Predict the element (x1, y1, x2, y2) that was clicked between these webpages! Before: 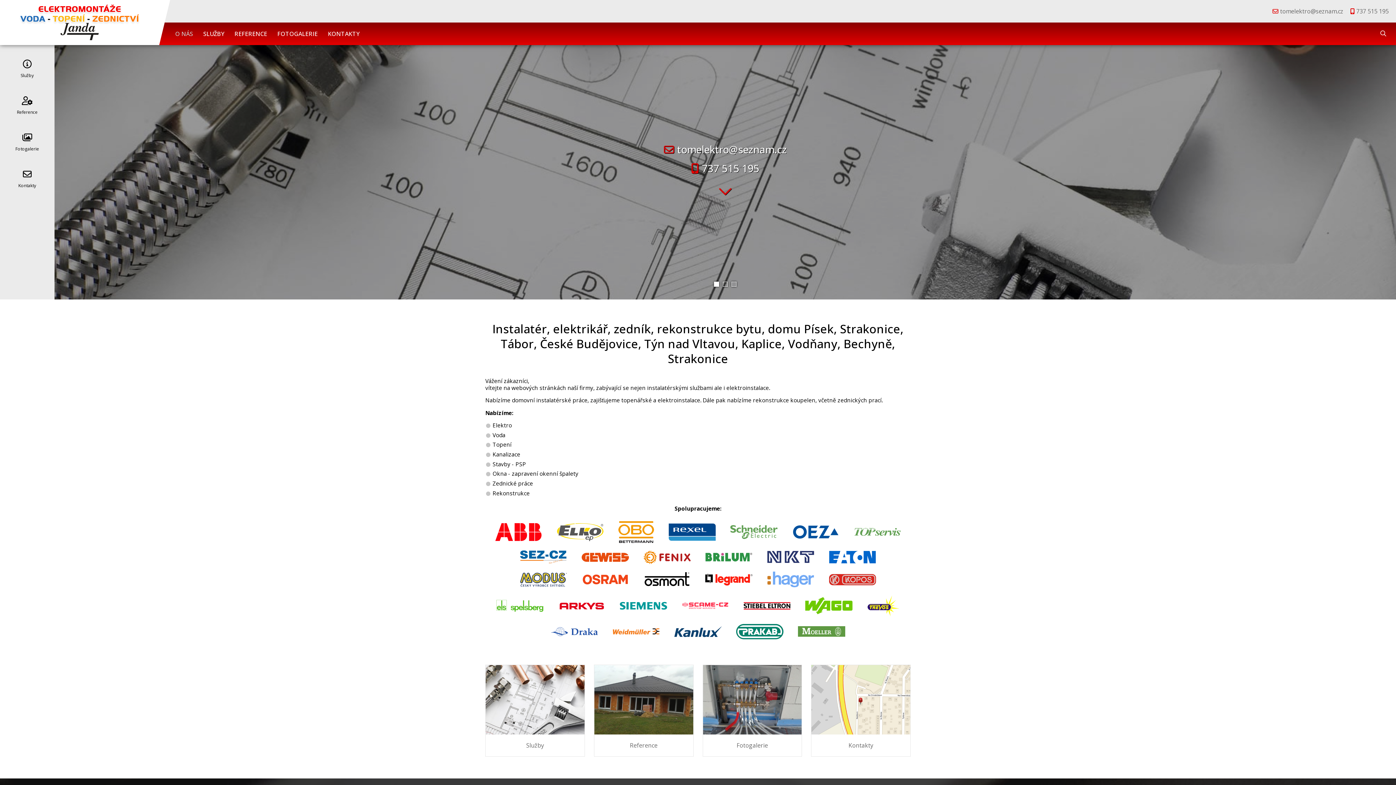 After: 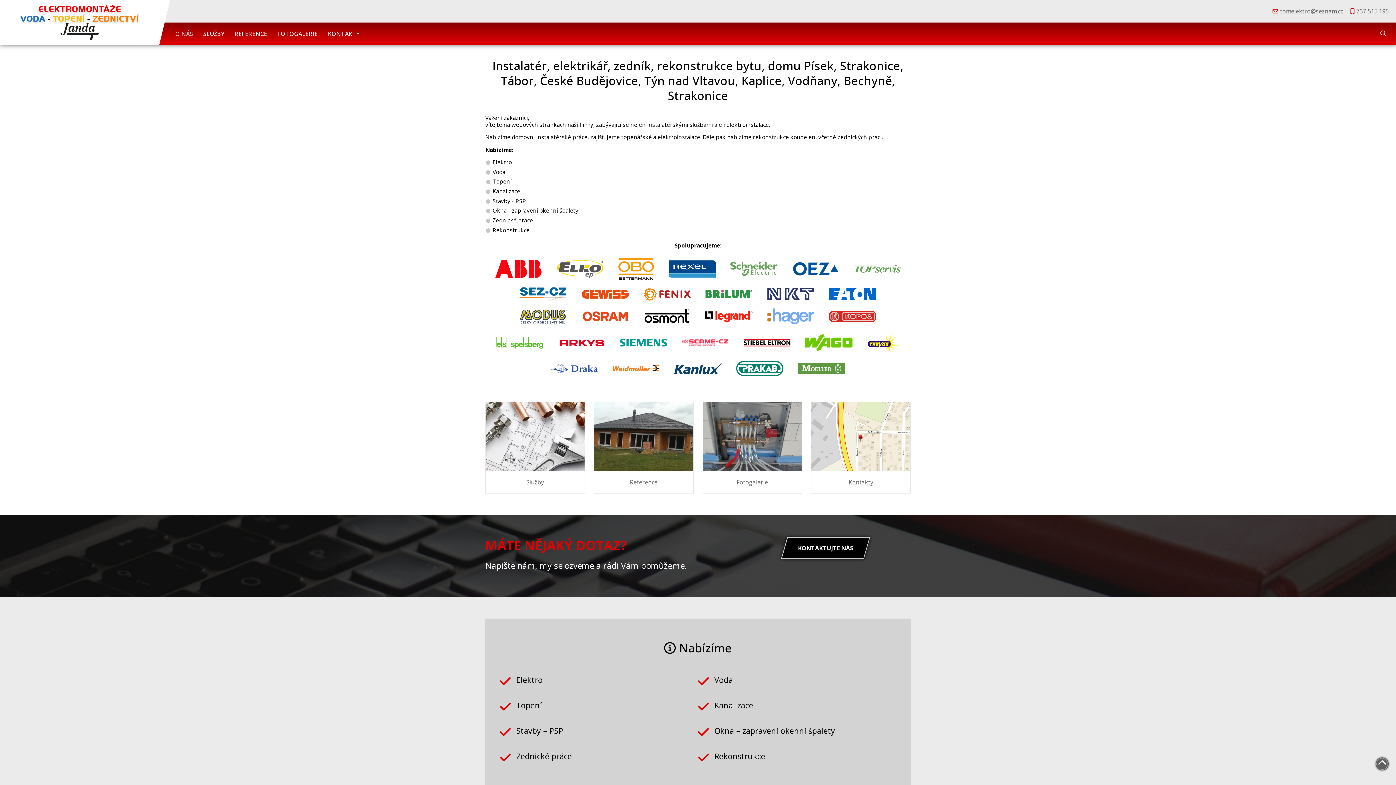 Action: bbox: (664, 180, 786, 202)